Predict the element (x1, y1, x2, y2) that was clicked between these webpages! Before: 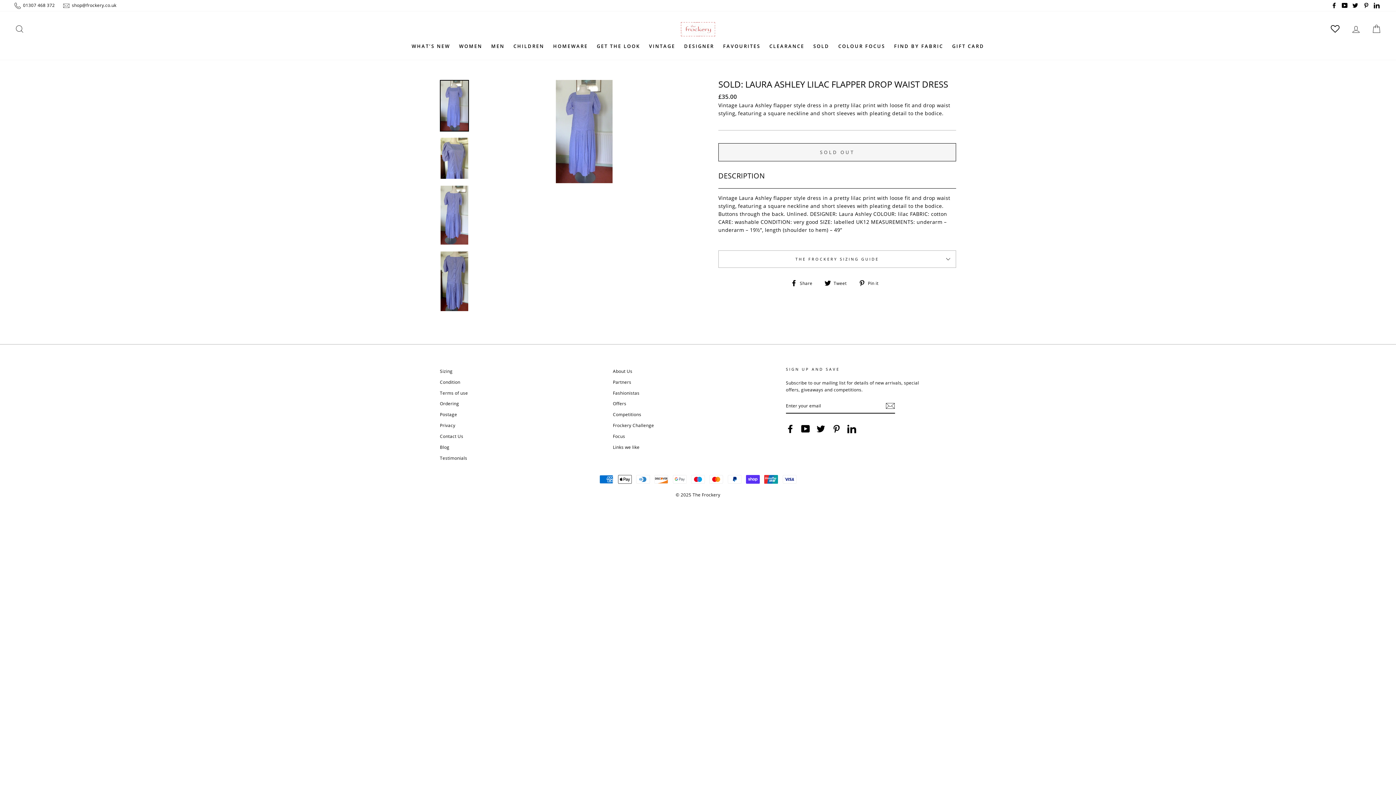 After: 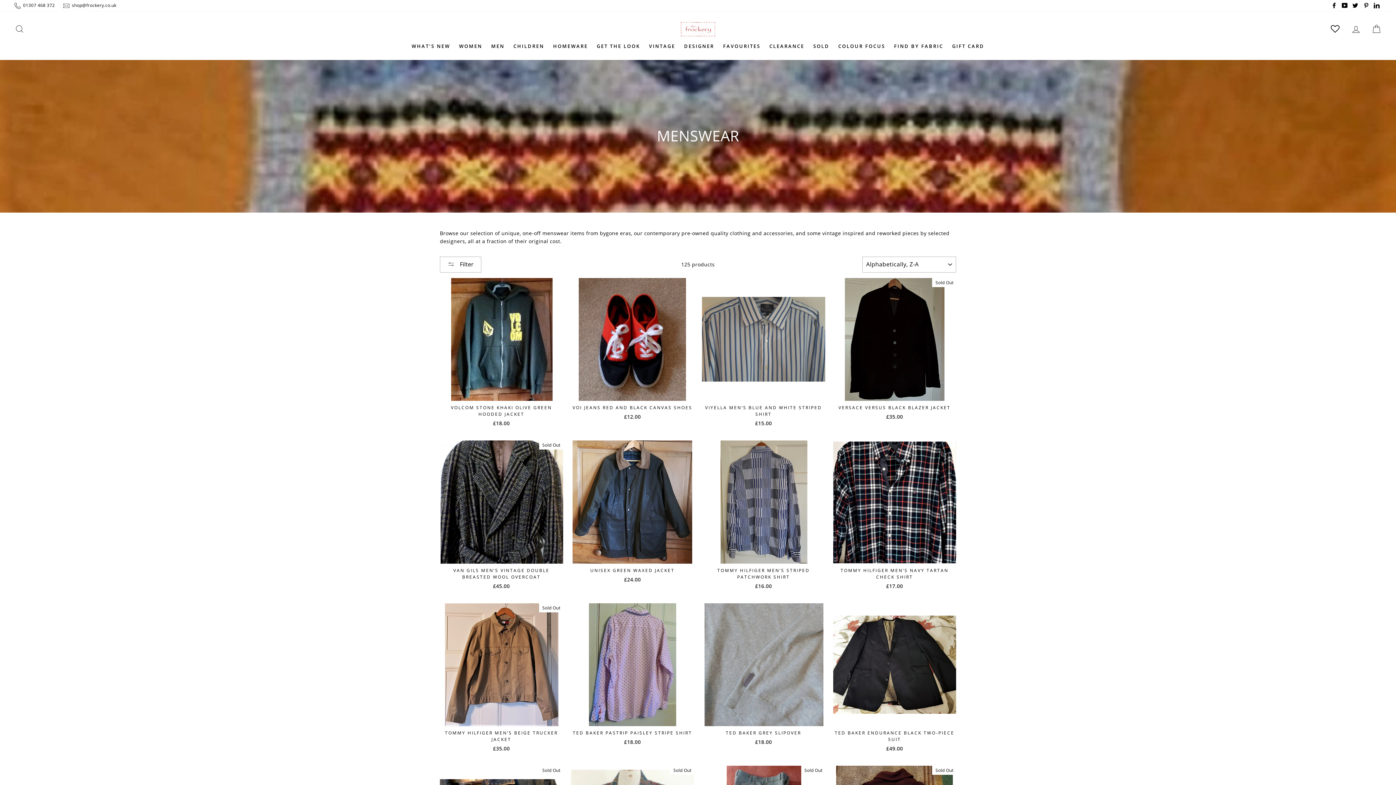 Action: label: MEN bbox: (487, 39, 508, 52)